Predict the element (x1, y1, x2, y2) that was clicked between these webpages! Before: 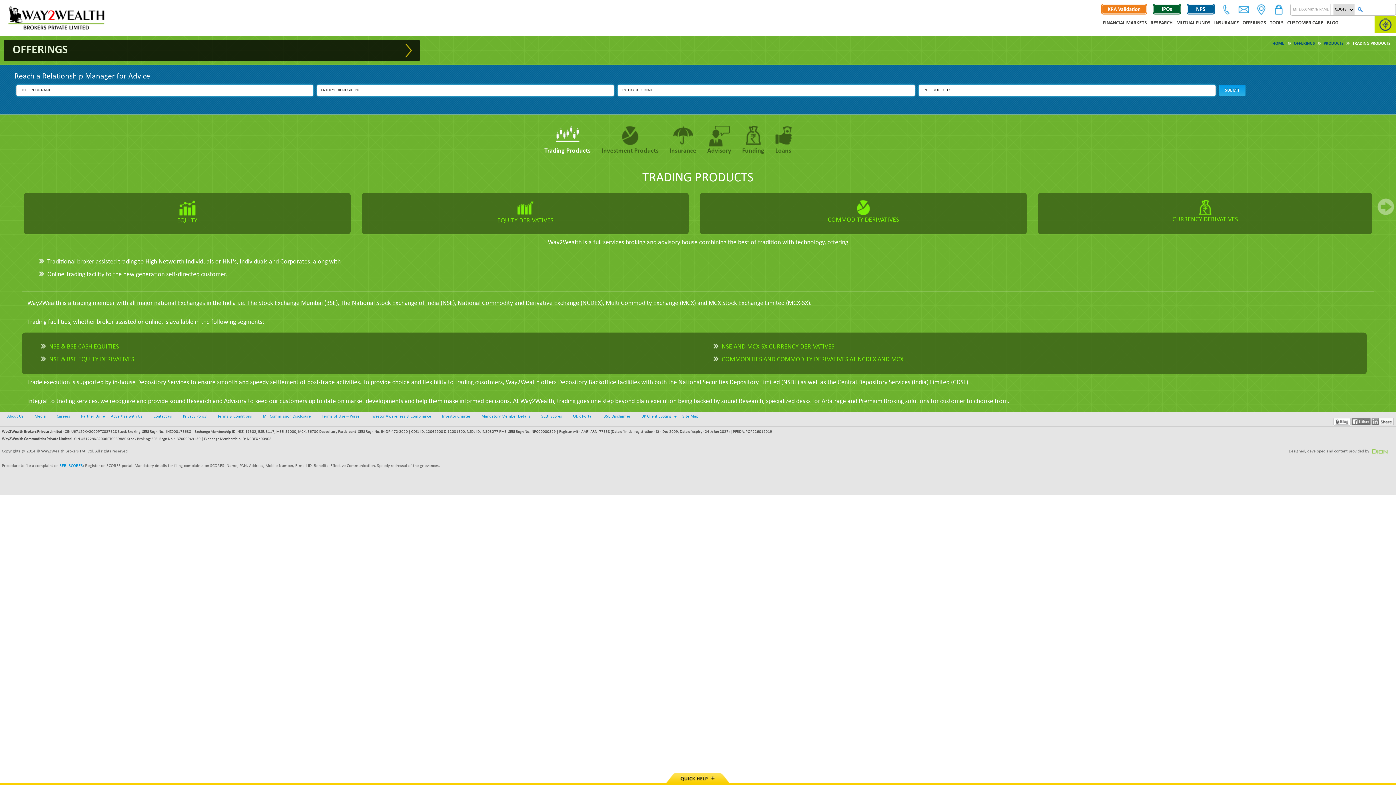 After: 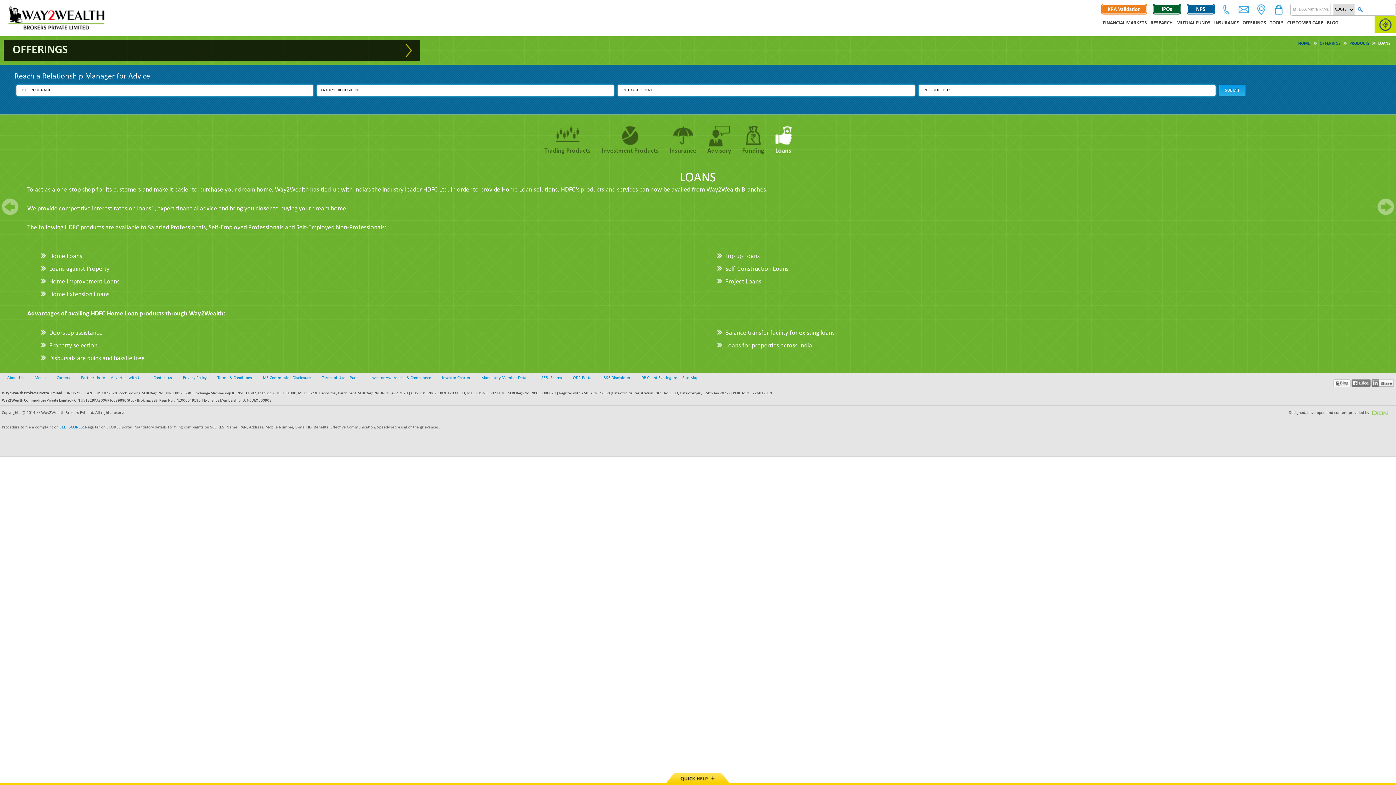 Action: bbox: (771, 125, 795, 154) label: Loans